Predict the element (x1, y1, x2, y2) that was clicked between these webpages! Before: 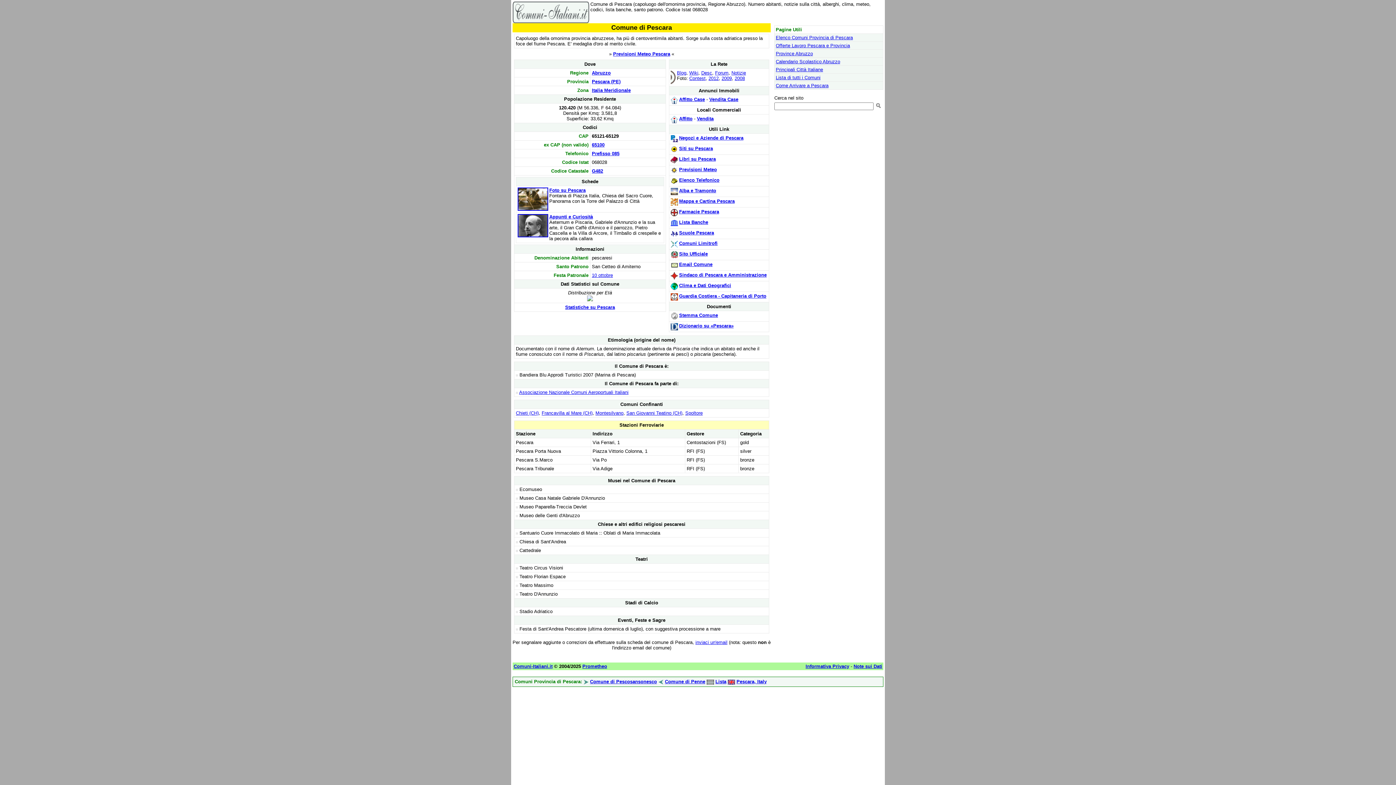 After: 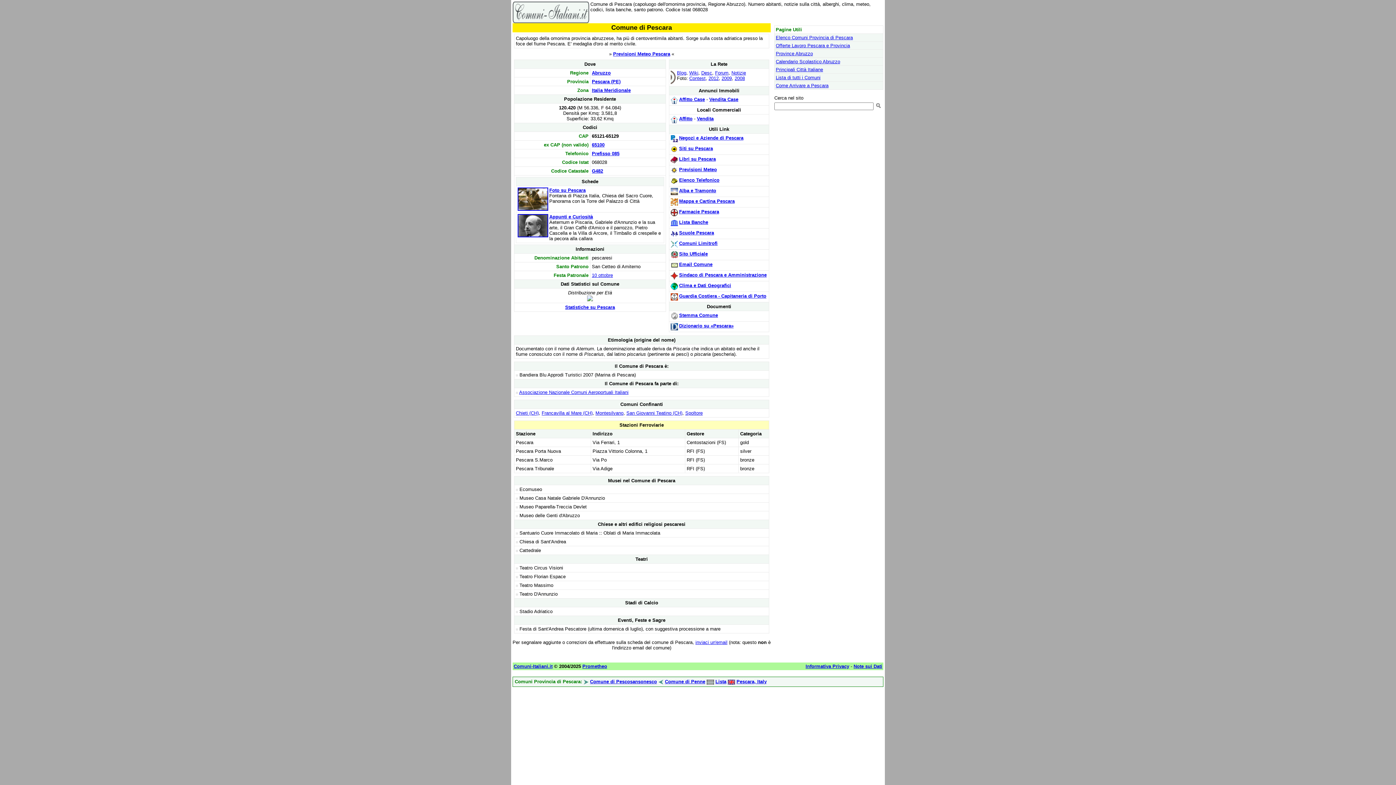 Action: label: Affitto Case bbox: (679, 96, 705, 102)